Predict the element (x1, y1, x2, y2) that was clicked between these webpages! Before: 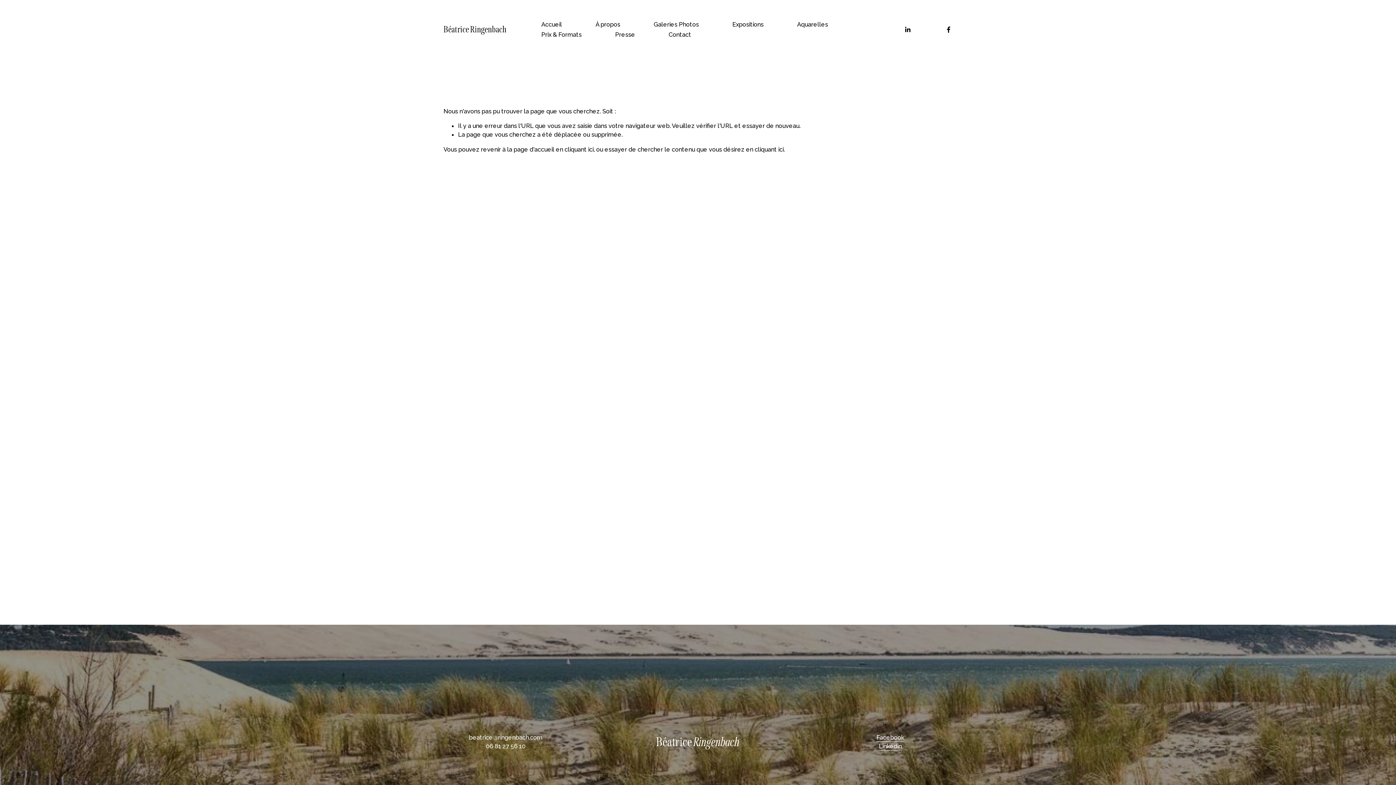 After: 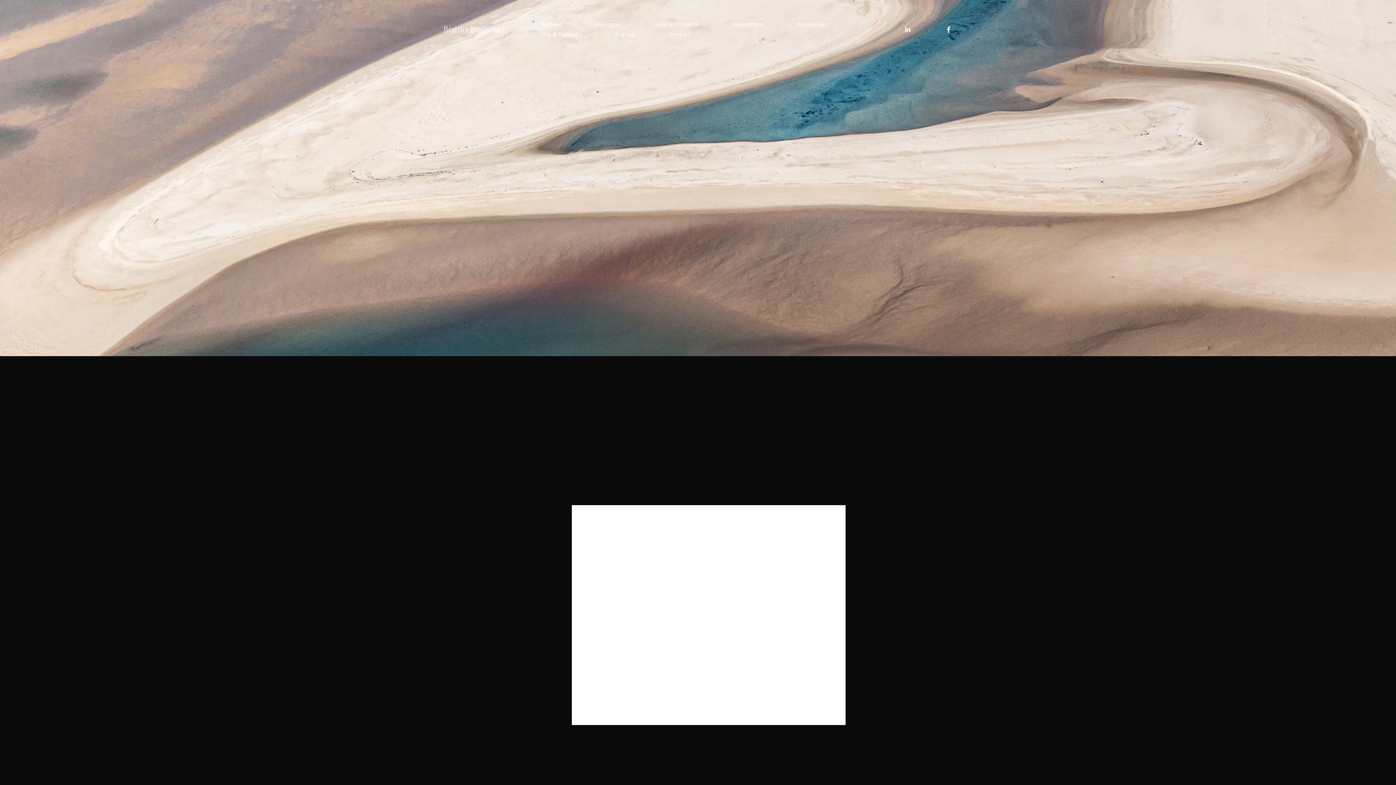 Action: label: Contact bbox: (668, 29, 691, 39)